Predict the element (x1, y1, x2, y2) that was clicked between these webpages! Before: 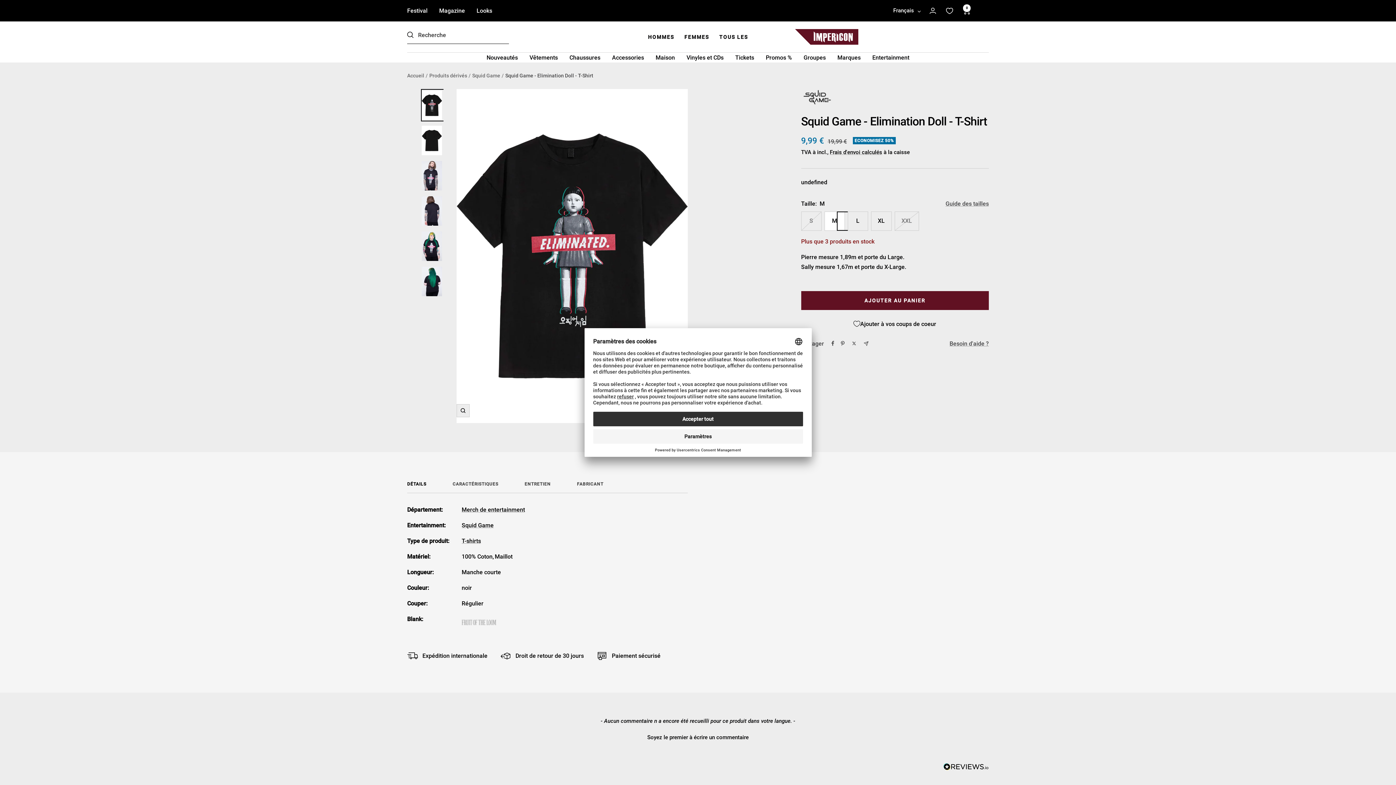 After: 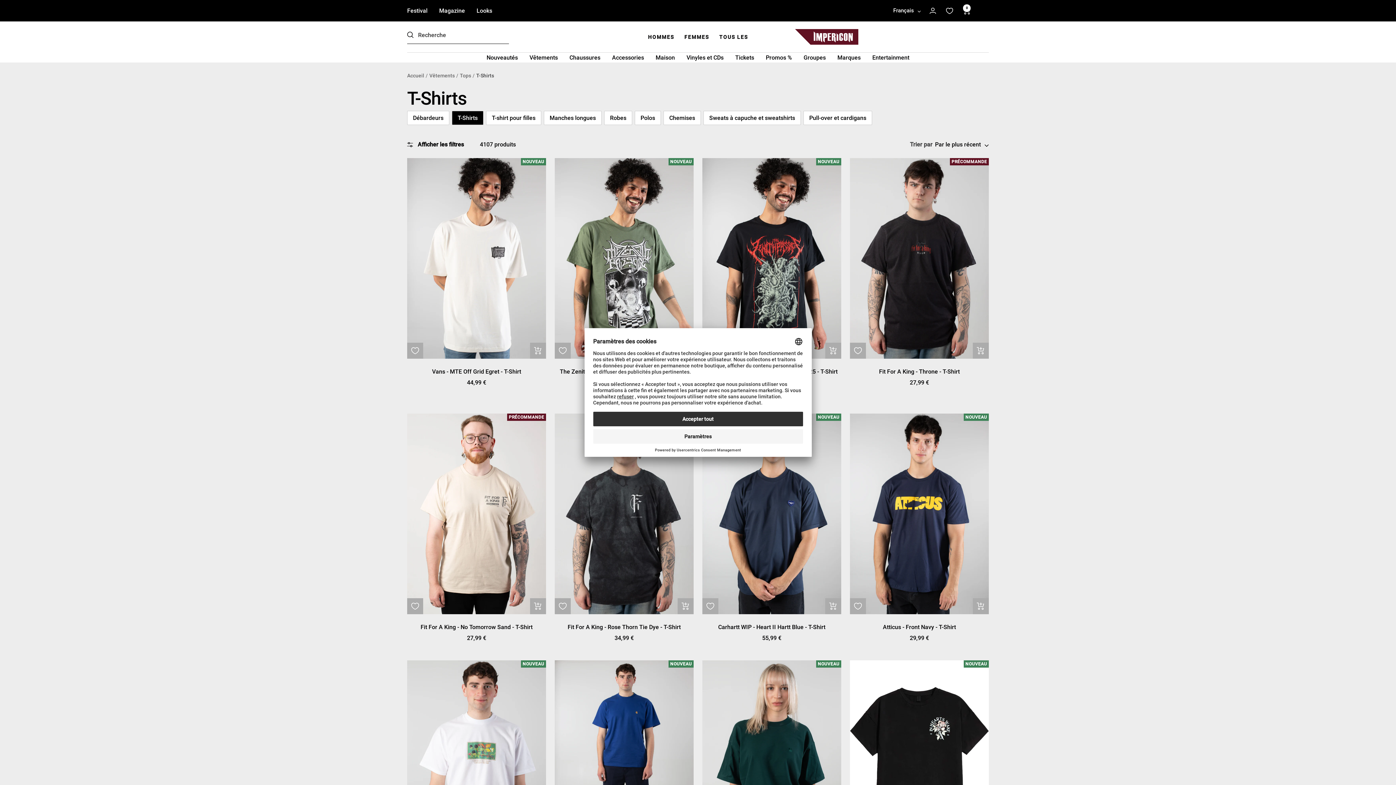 Action: bbox: (461, 537, 481, 544) label: T-shirts